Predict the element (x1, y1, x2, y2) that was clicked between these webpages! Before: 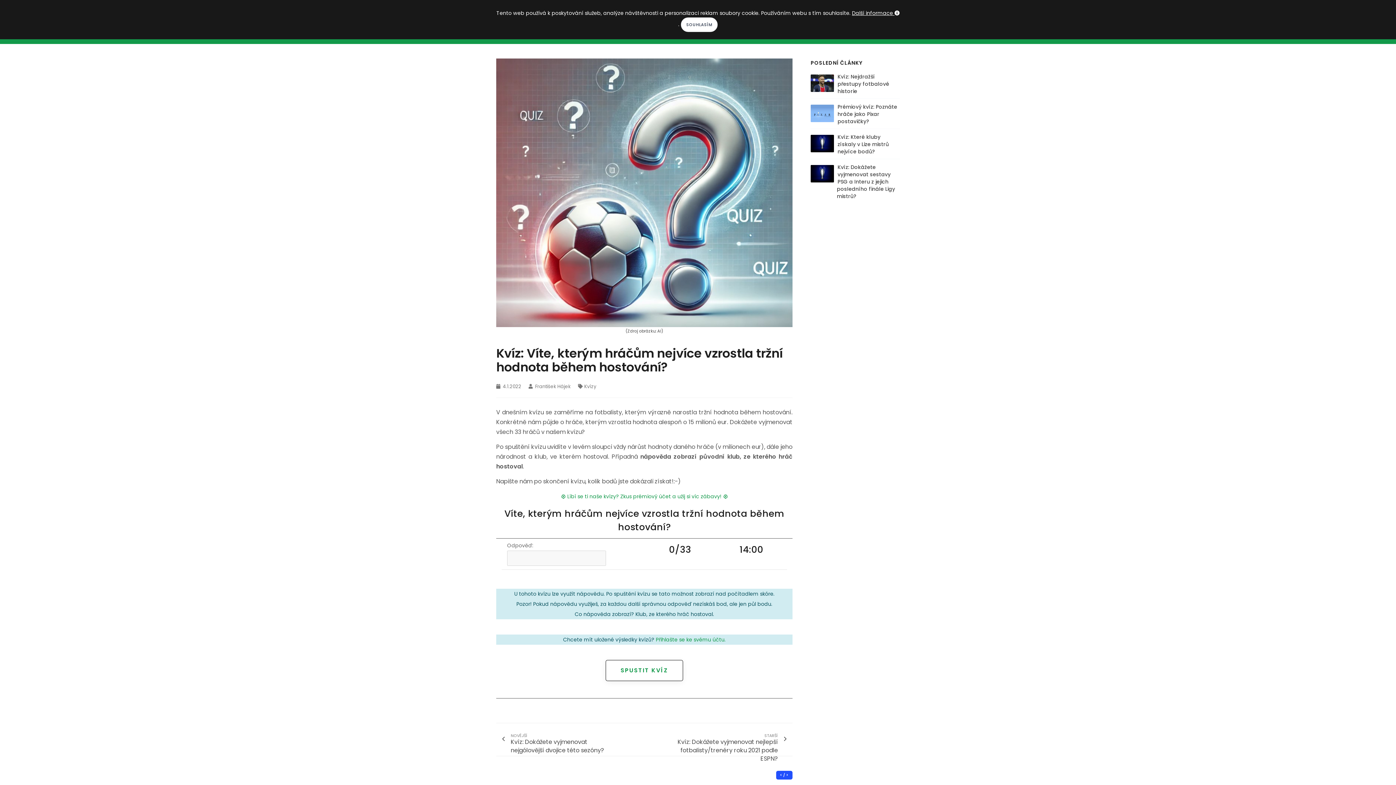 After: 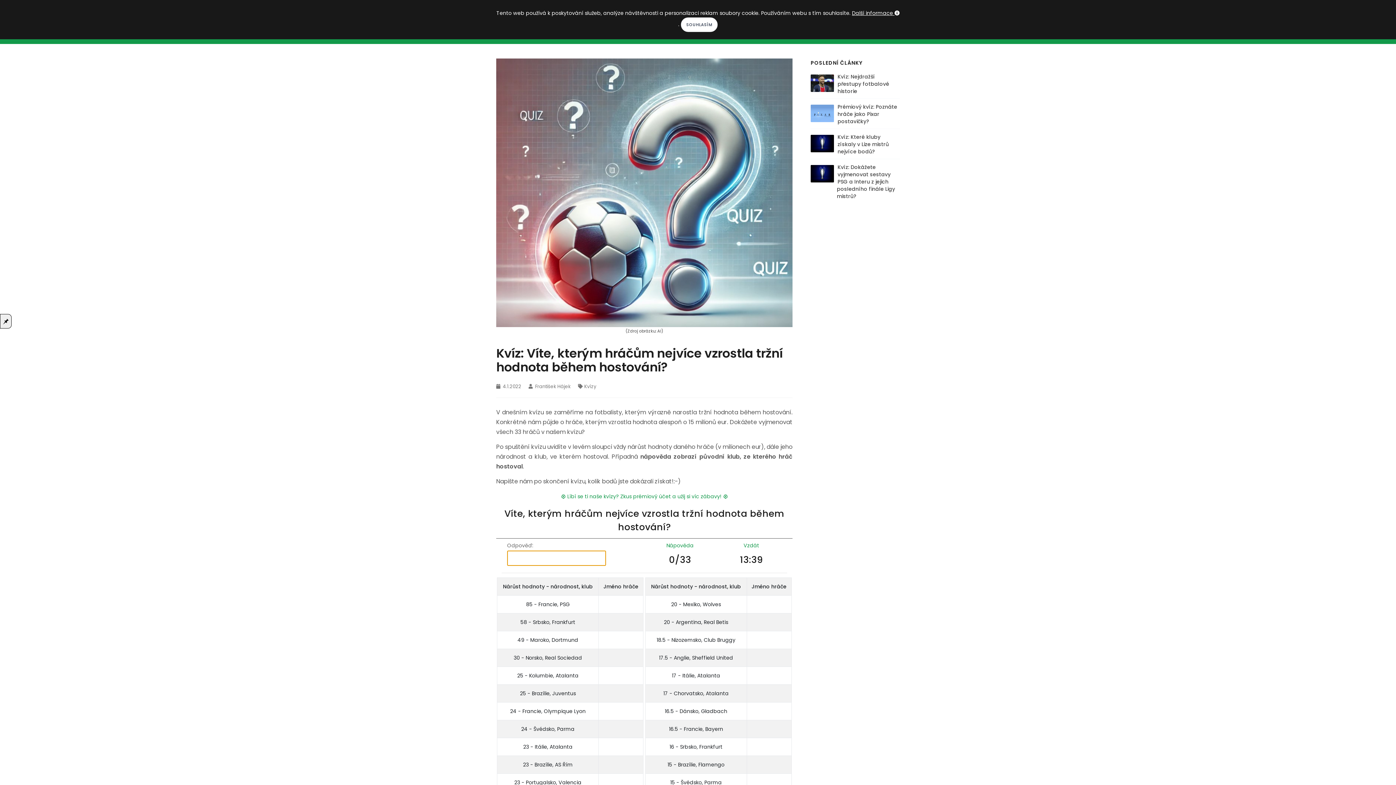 Action: label: SPUSTIT KVÍZ bbox: (605, 660, 683, 681)